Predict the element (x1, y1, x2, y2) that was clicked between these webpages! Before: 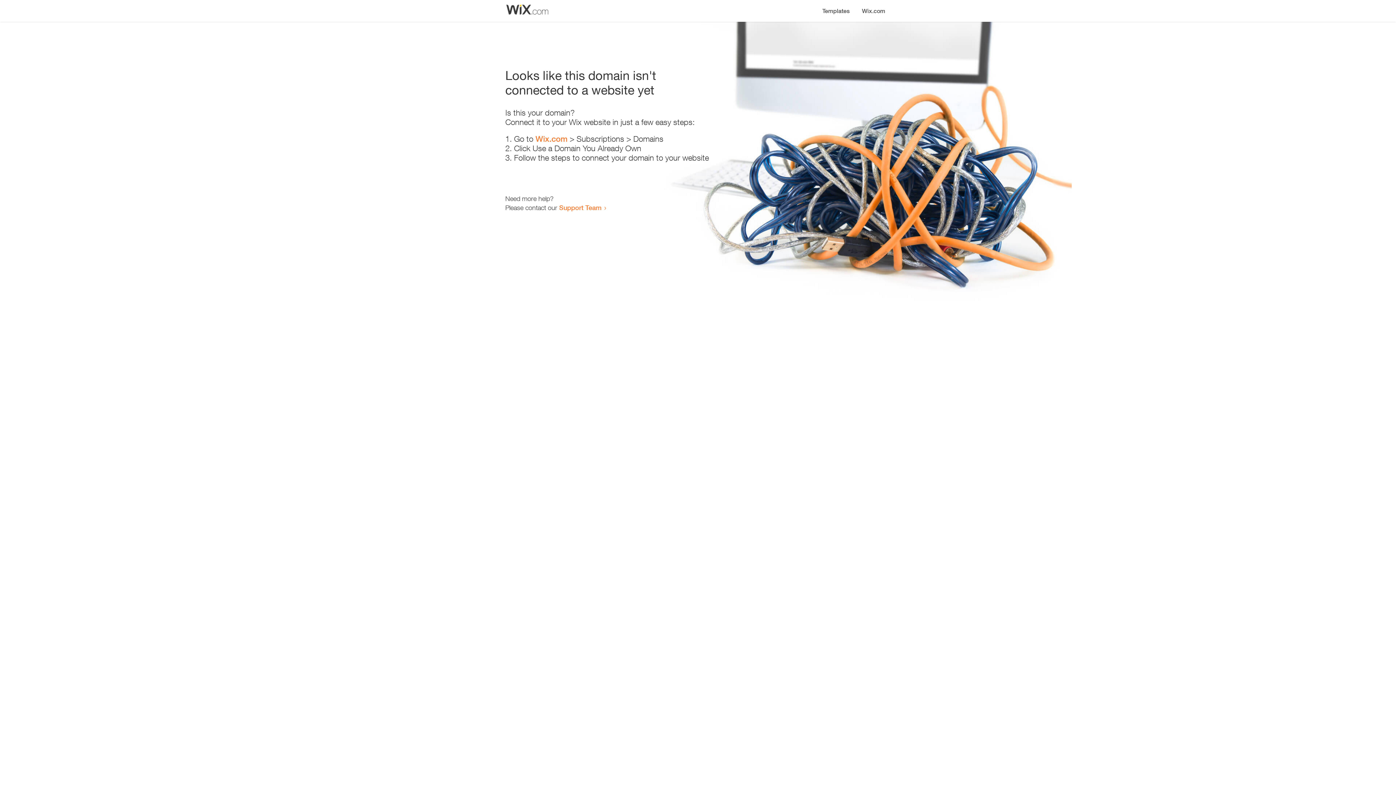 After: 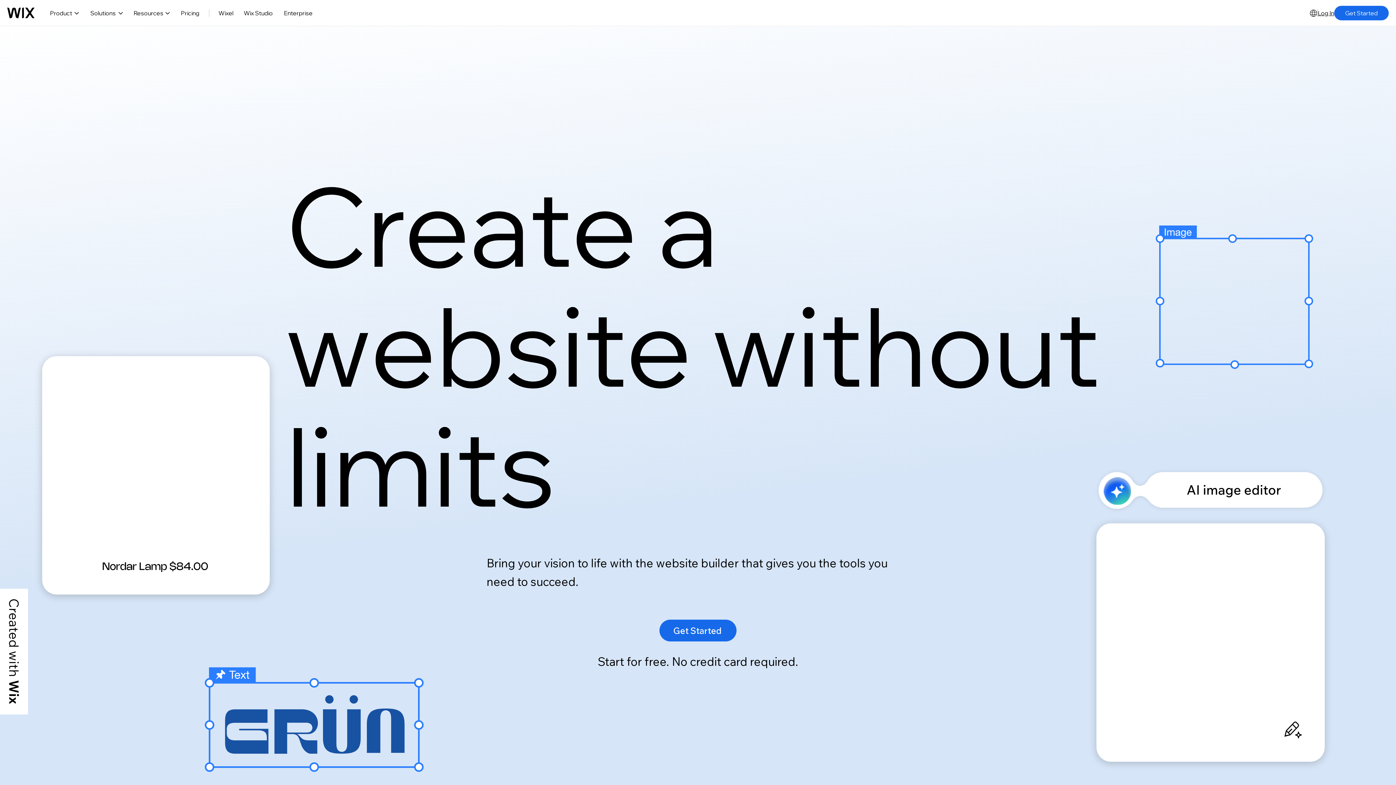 Action: label: Wix.com bbox: (856, 0, 890, 14)